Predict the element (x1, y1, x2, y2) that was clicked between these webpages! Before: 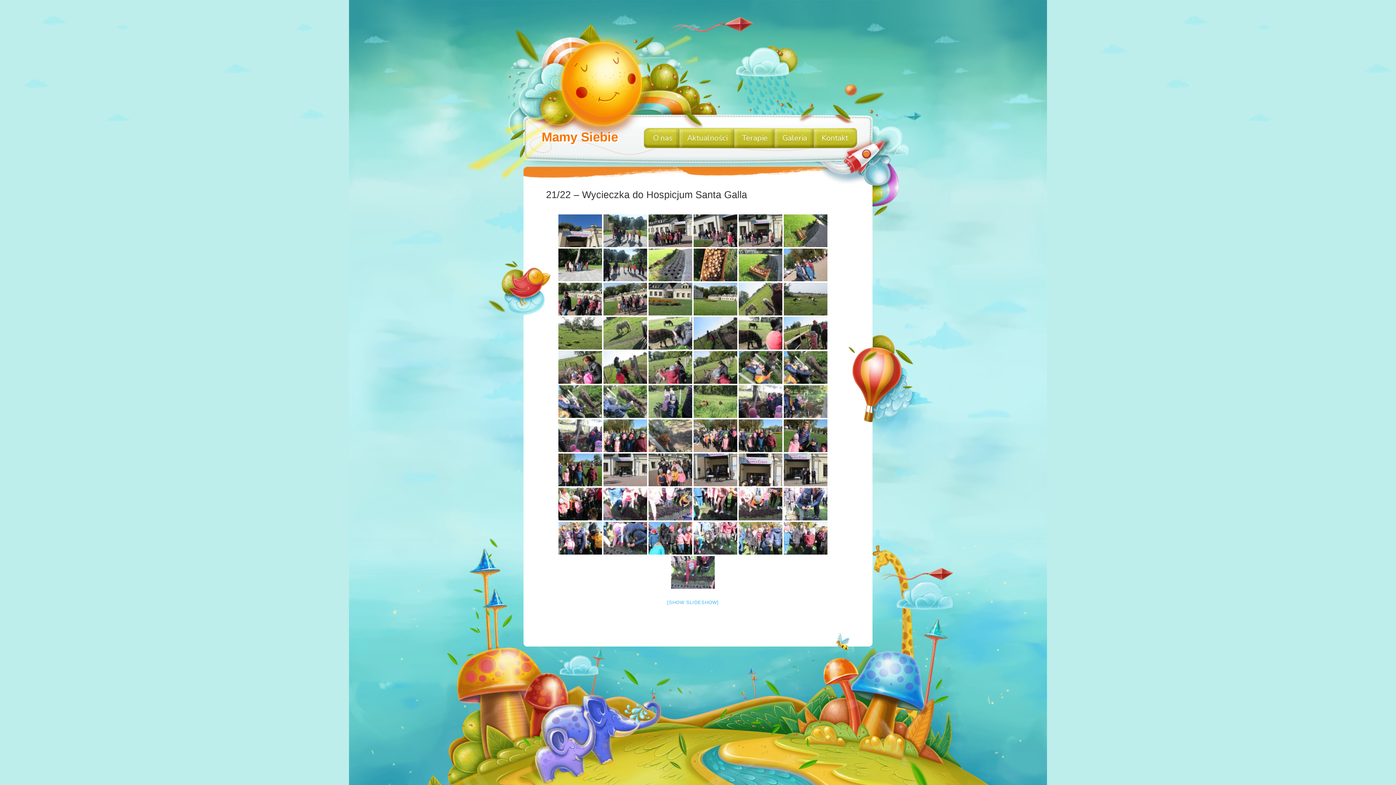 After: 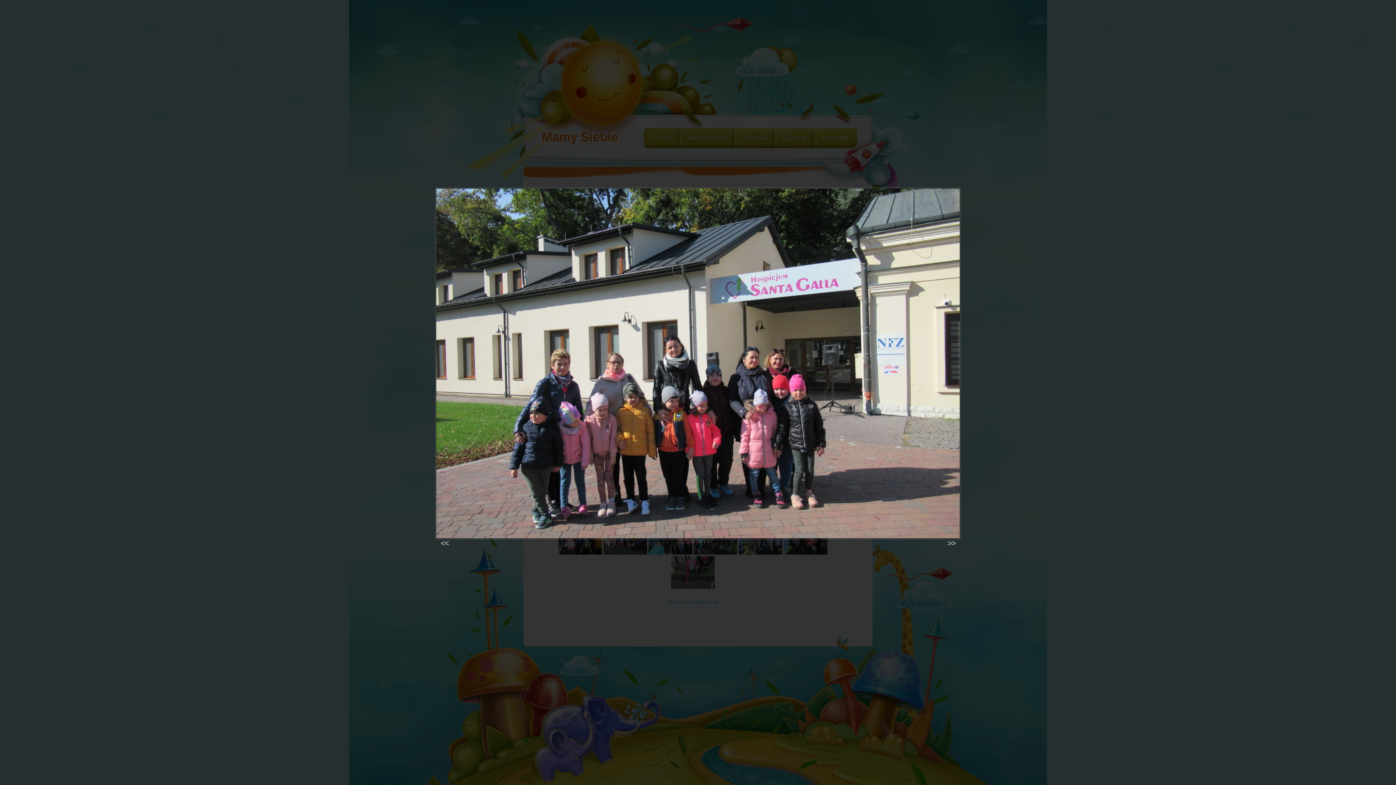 Action: bbox: (648, 214, 692, 247)